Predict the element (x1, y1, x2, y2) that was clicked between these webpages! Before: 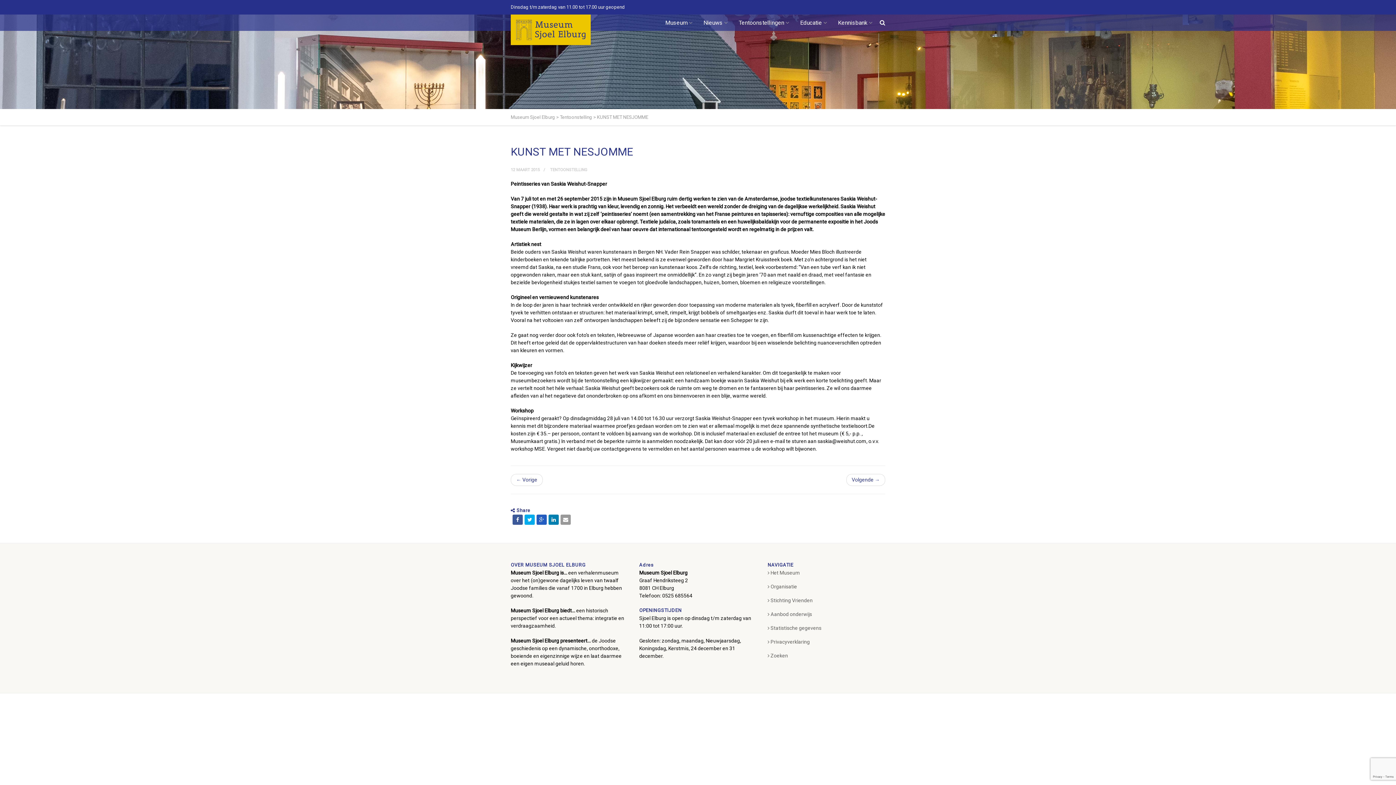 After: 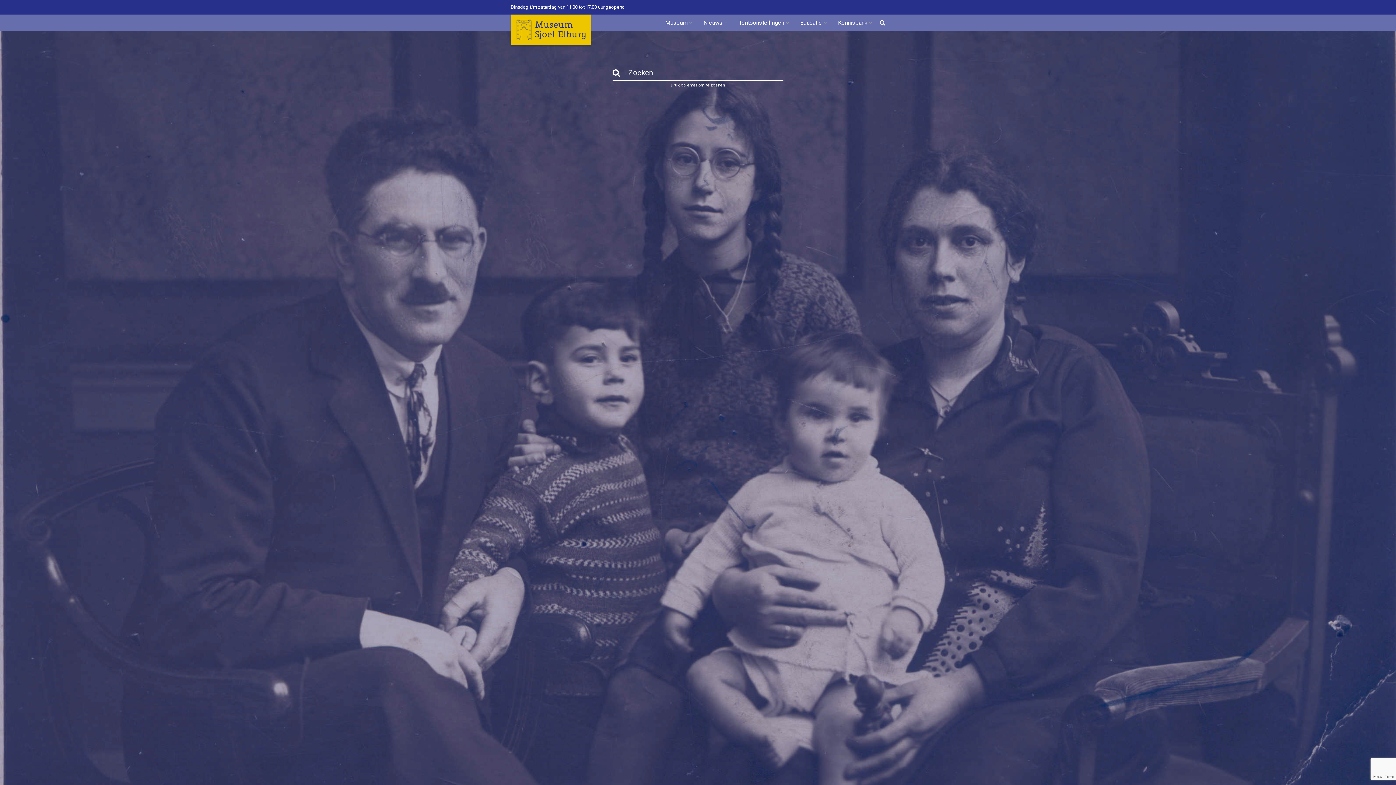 Action: bbox: (883, 14, 885, 30)